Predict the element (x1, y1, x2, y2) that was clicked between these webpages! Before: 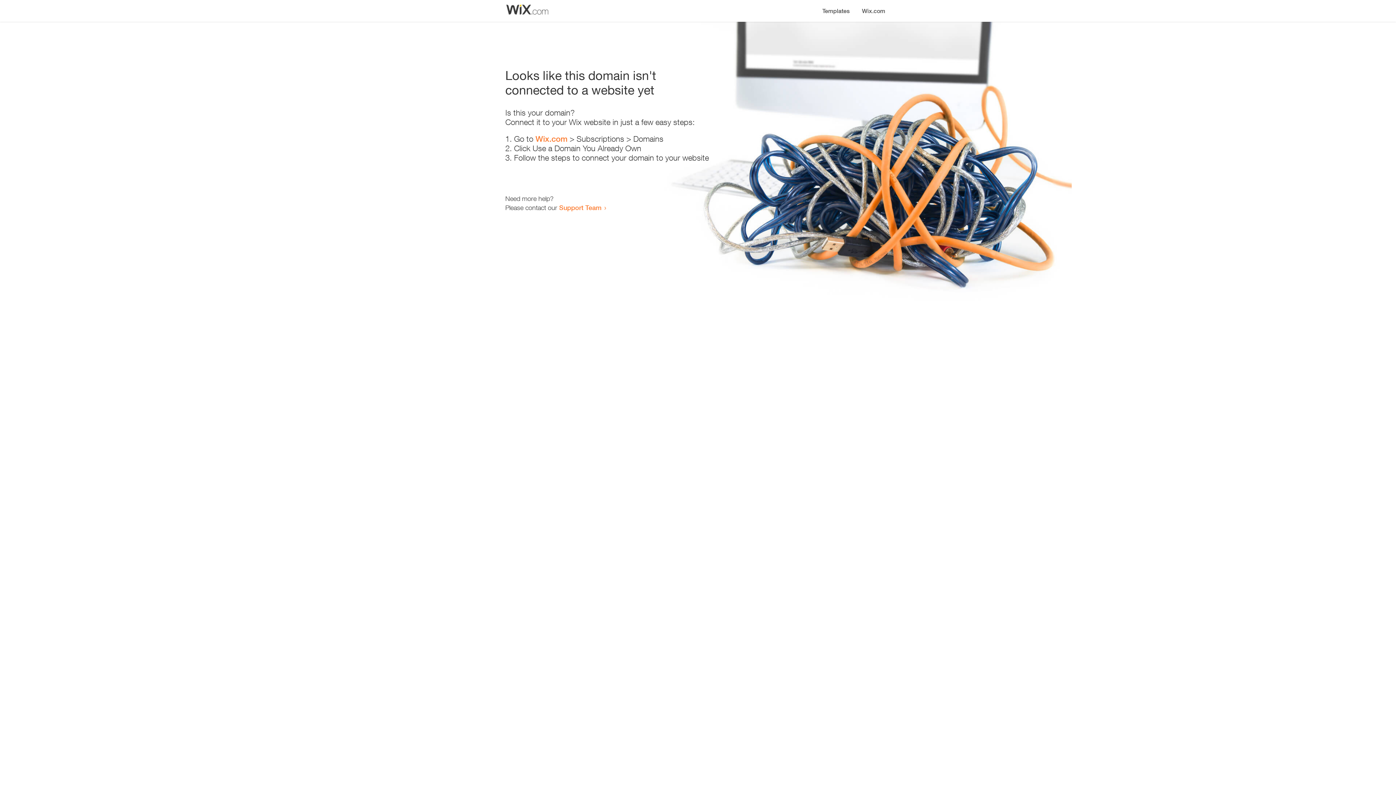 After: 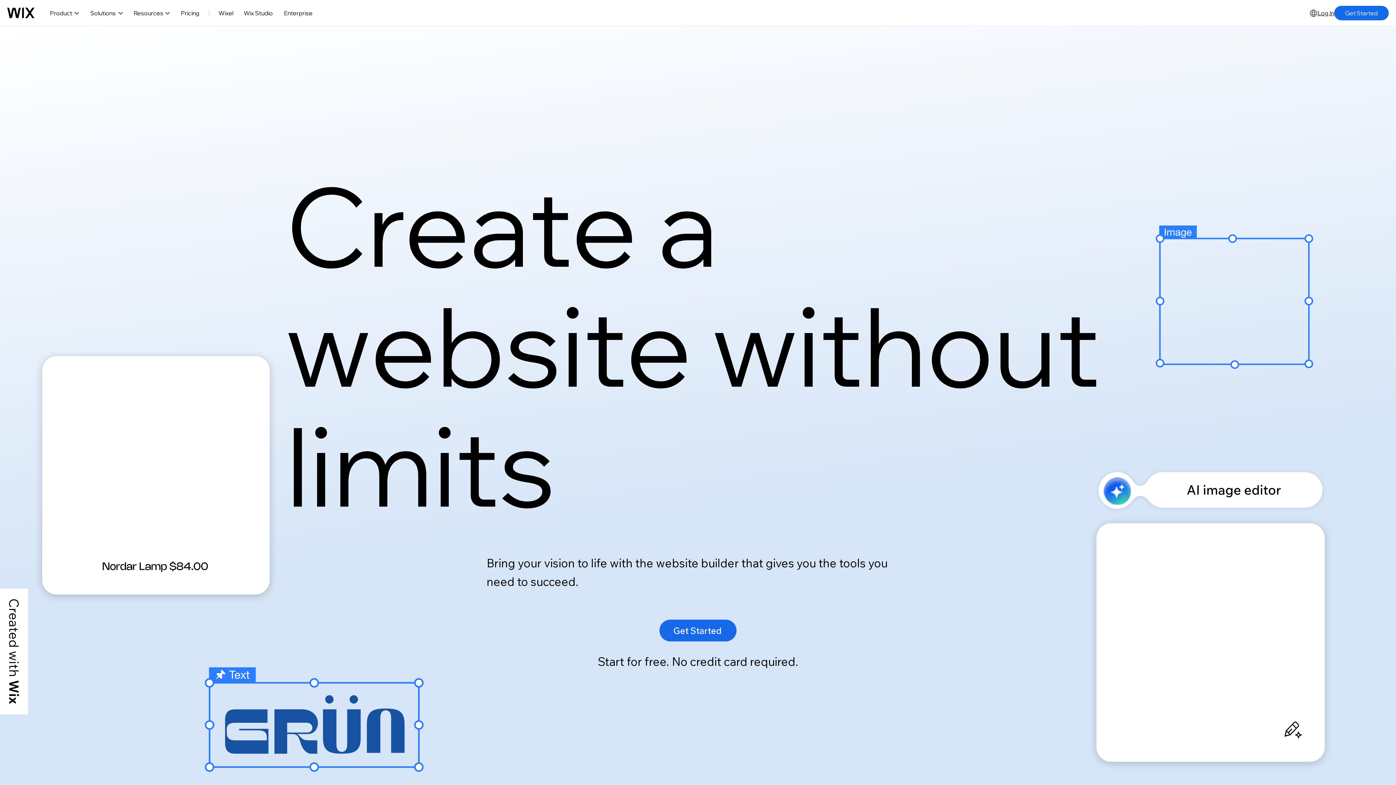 Action: label: Wix.com bbox: (535, 134, 567, 143)